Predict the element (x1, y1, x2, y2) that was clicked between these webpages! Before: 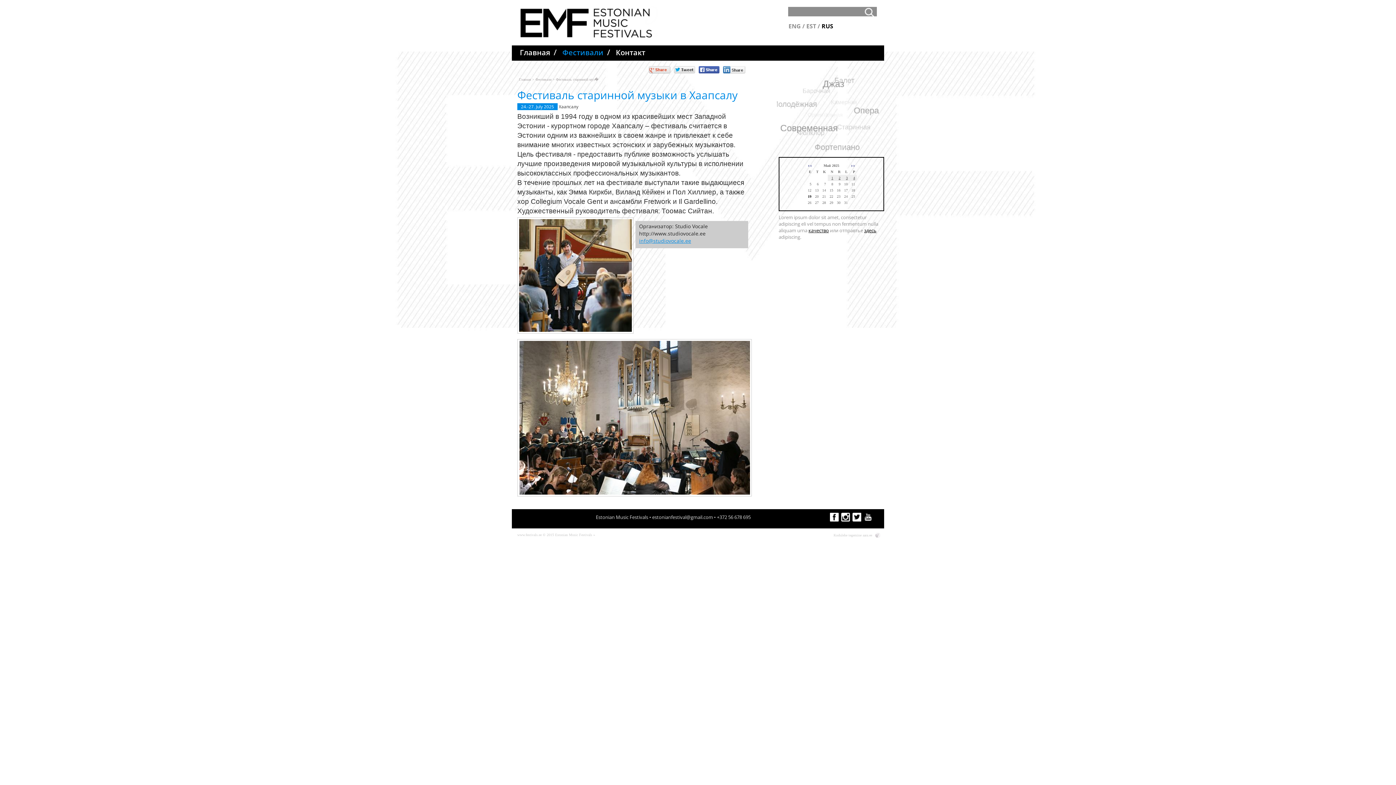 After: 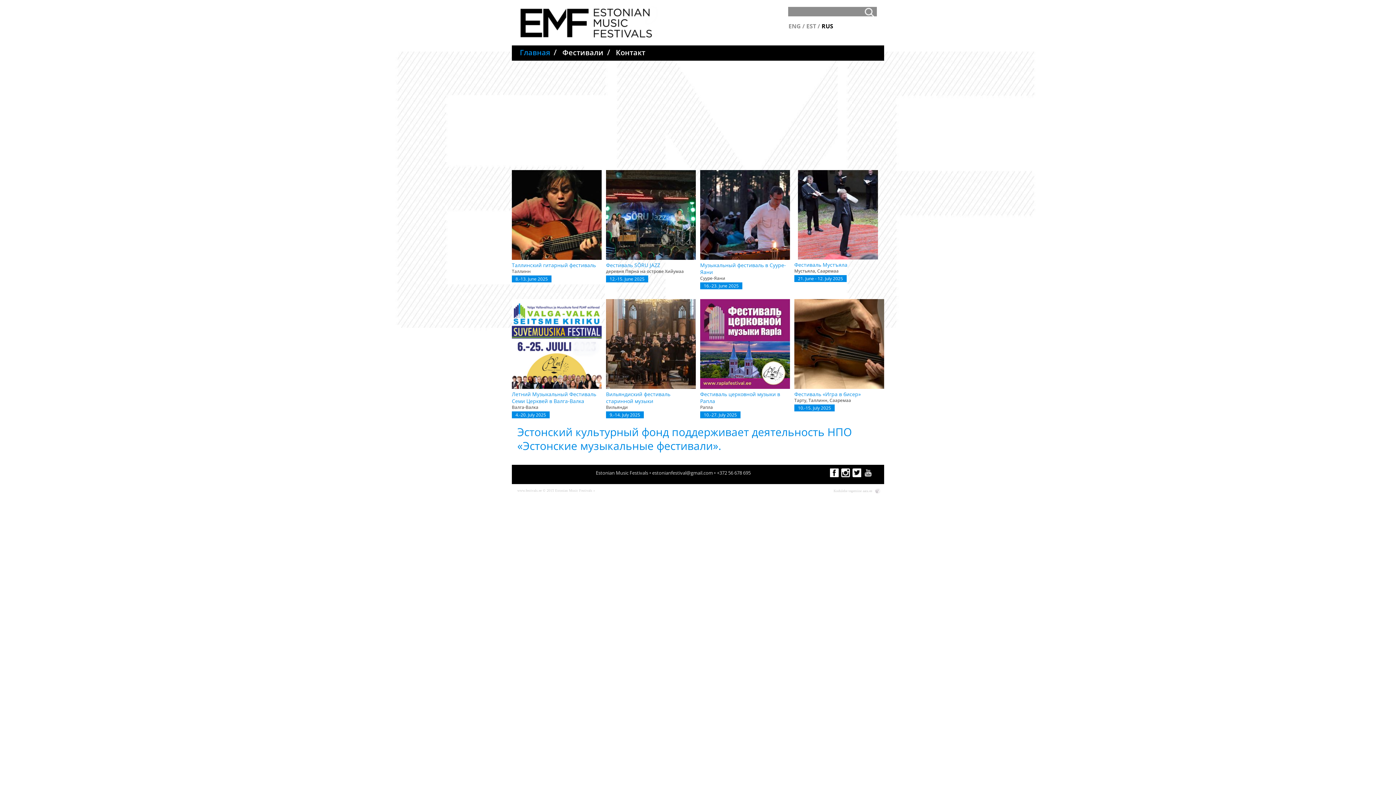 Action: label:  Фестиваль старинной музыки в bbox: (519, 1, 658, 40)